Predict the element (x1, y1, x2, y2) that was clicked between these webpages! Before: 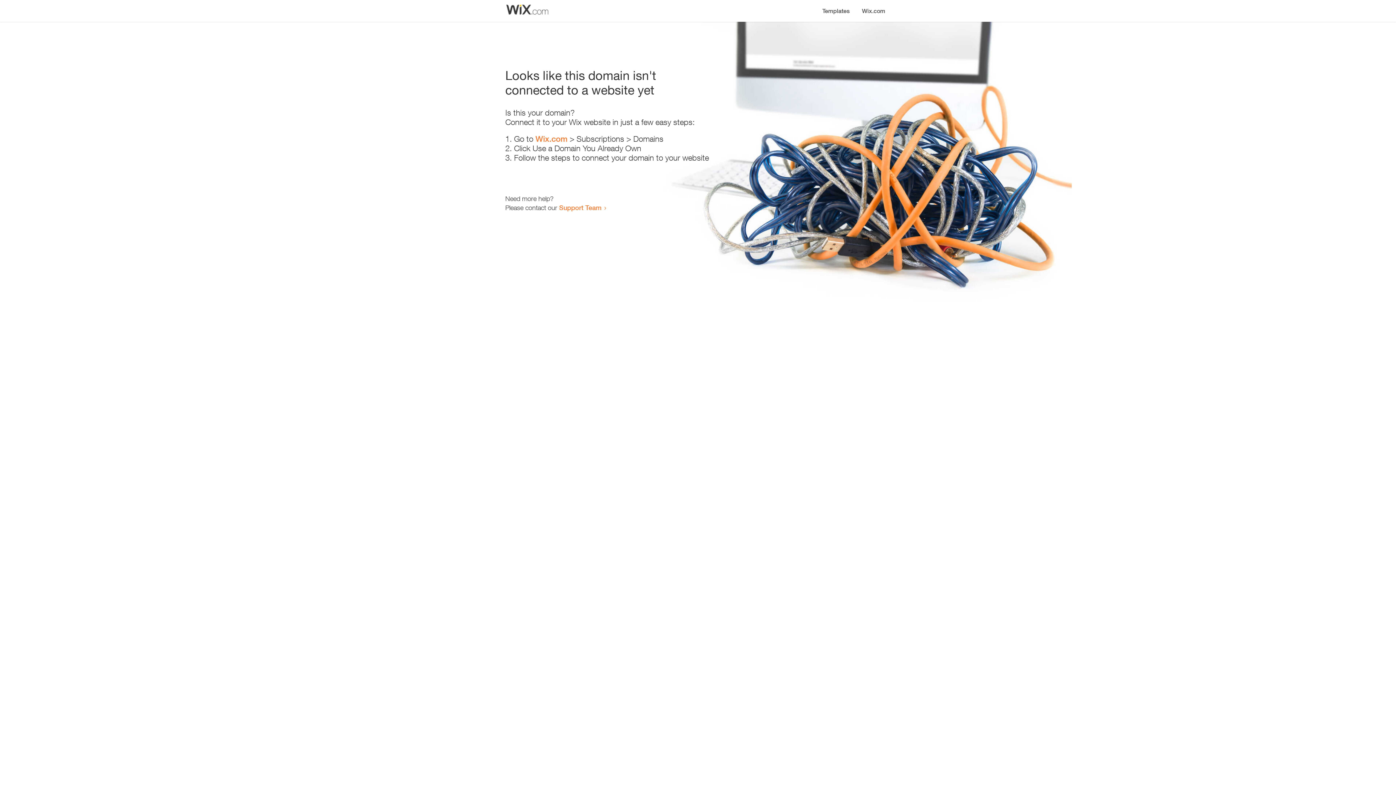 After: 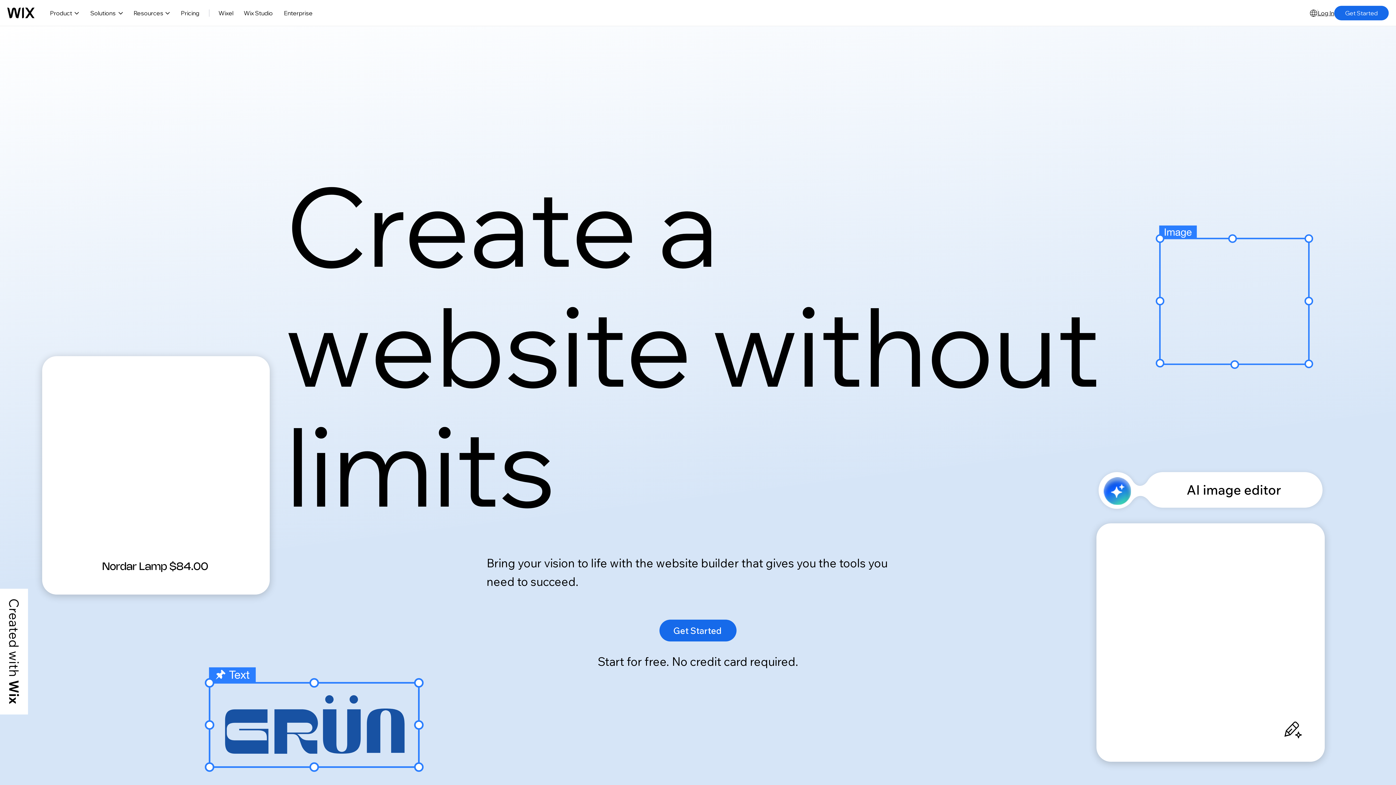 Action: bbox: (535, 134, 567, 143) label: Wix.com